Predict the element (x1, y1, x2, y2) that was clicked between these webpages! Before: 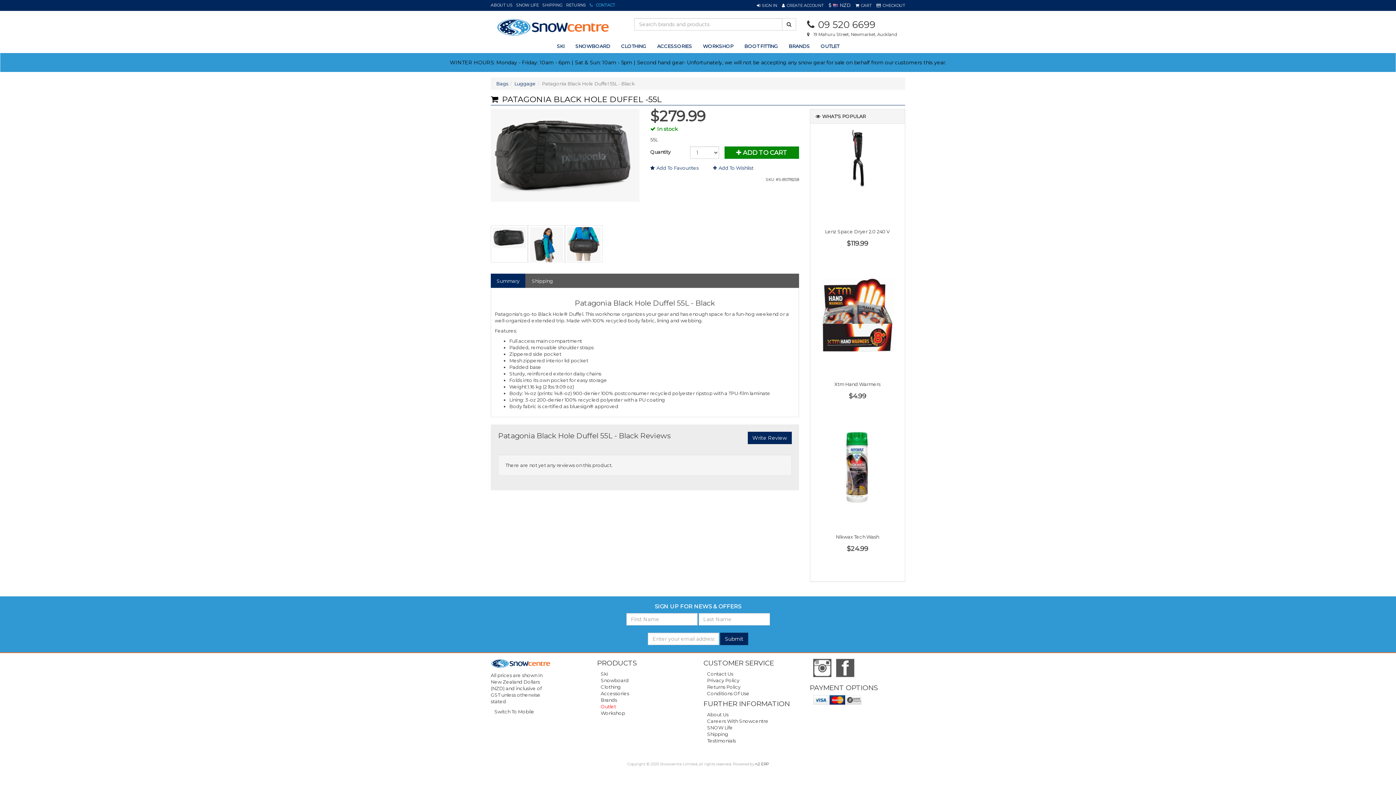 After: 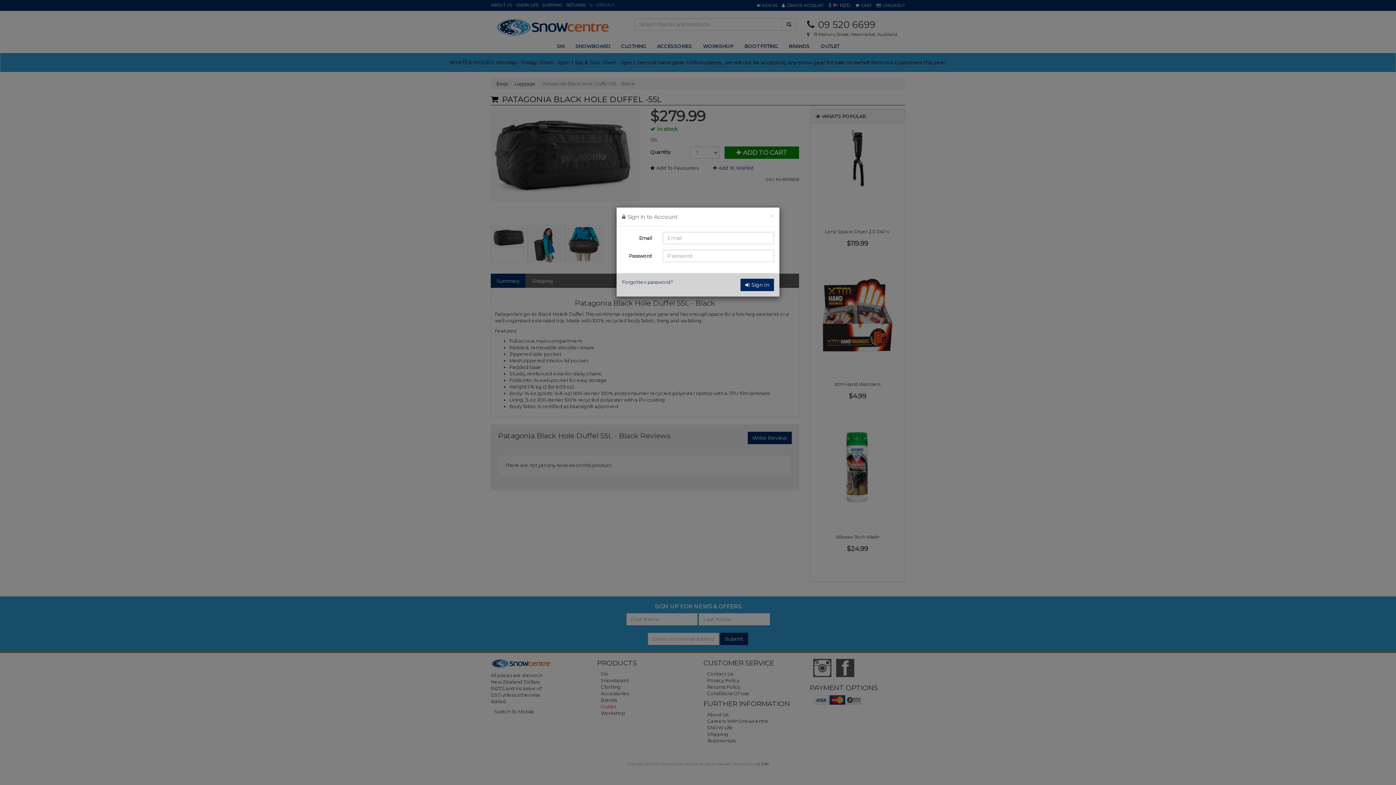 Action: label: SIGN IN bbox: (755, 0, 779, 10)